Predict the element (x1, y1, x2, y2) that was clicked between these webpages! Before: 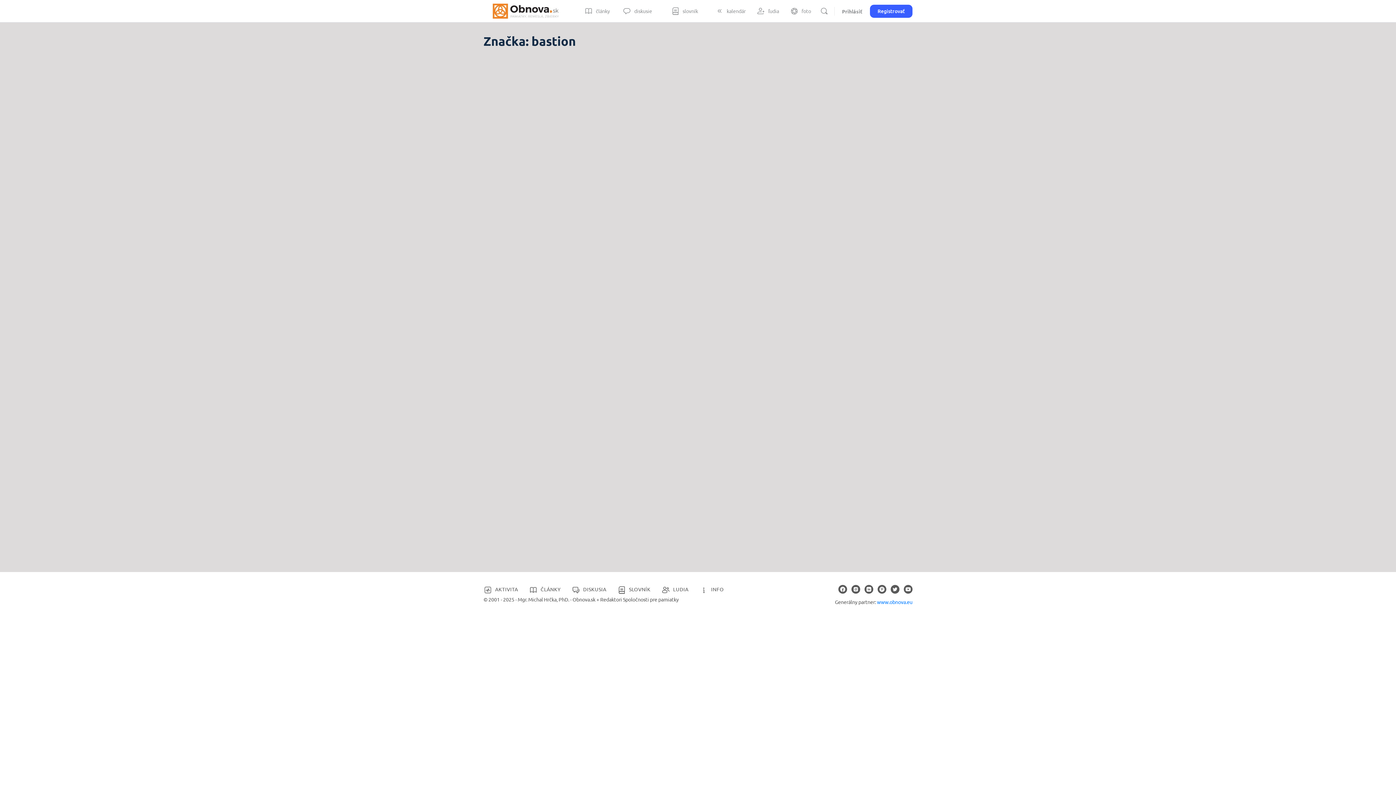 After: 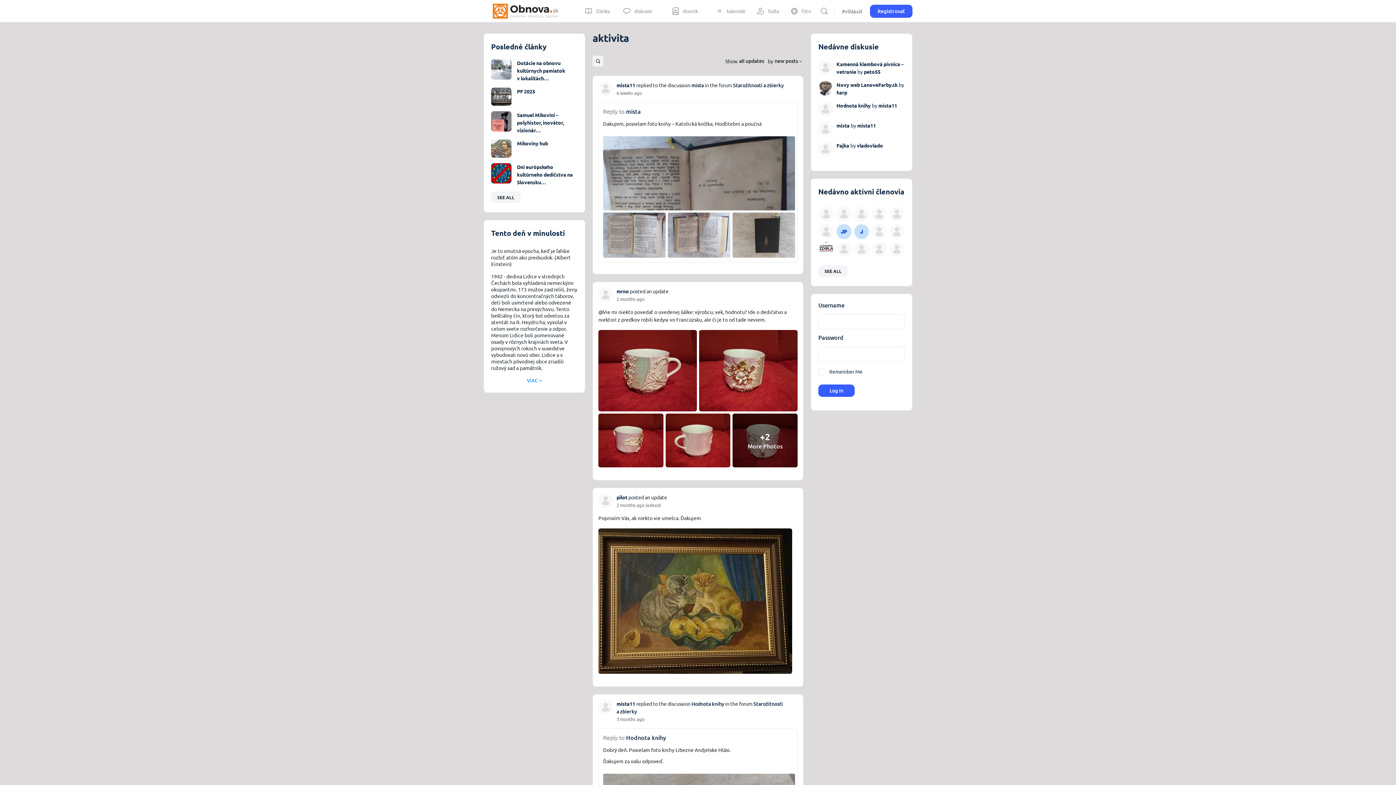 Action: bbox: (483, 4, 568, 15)